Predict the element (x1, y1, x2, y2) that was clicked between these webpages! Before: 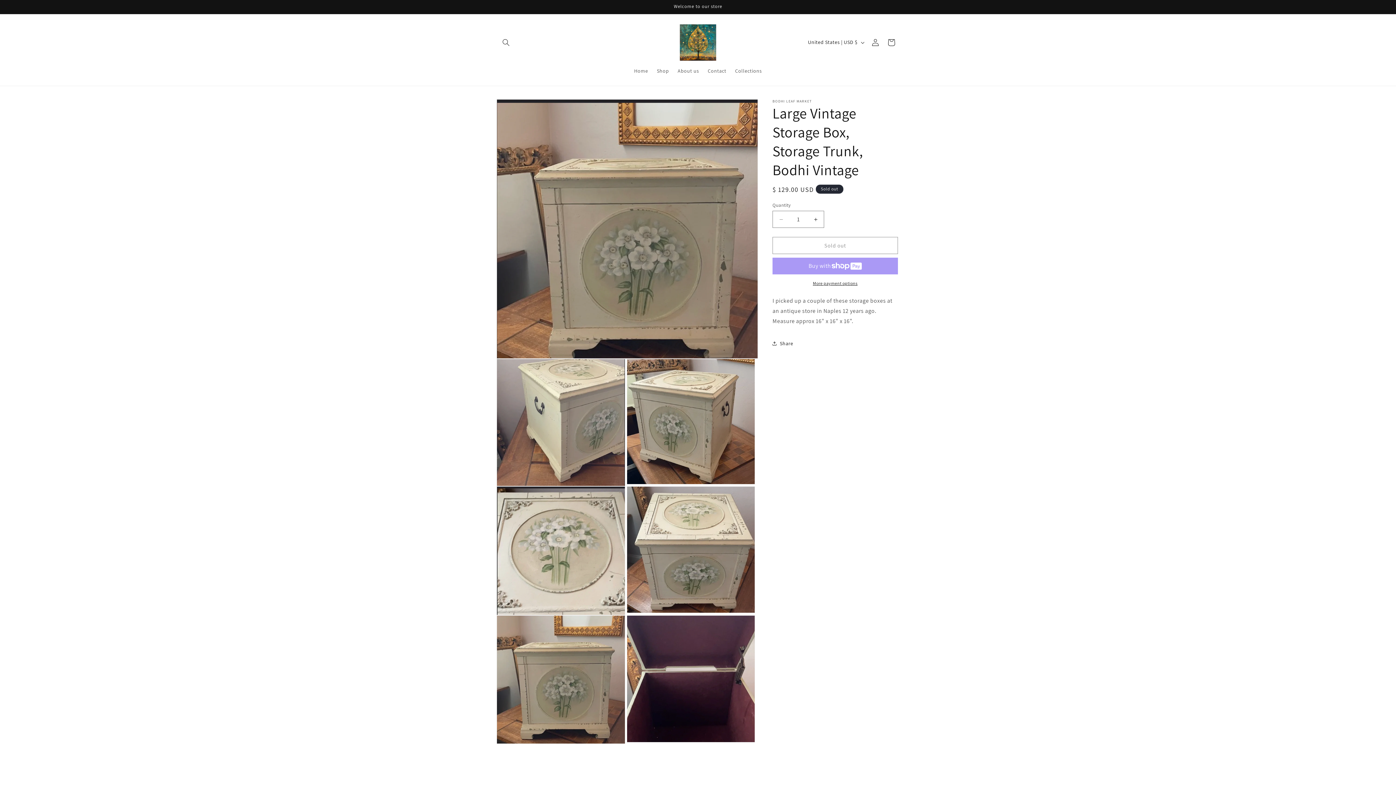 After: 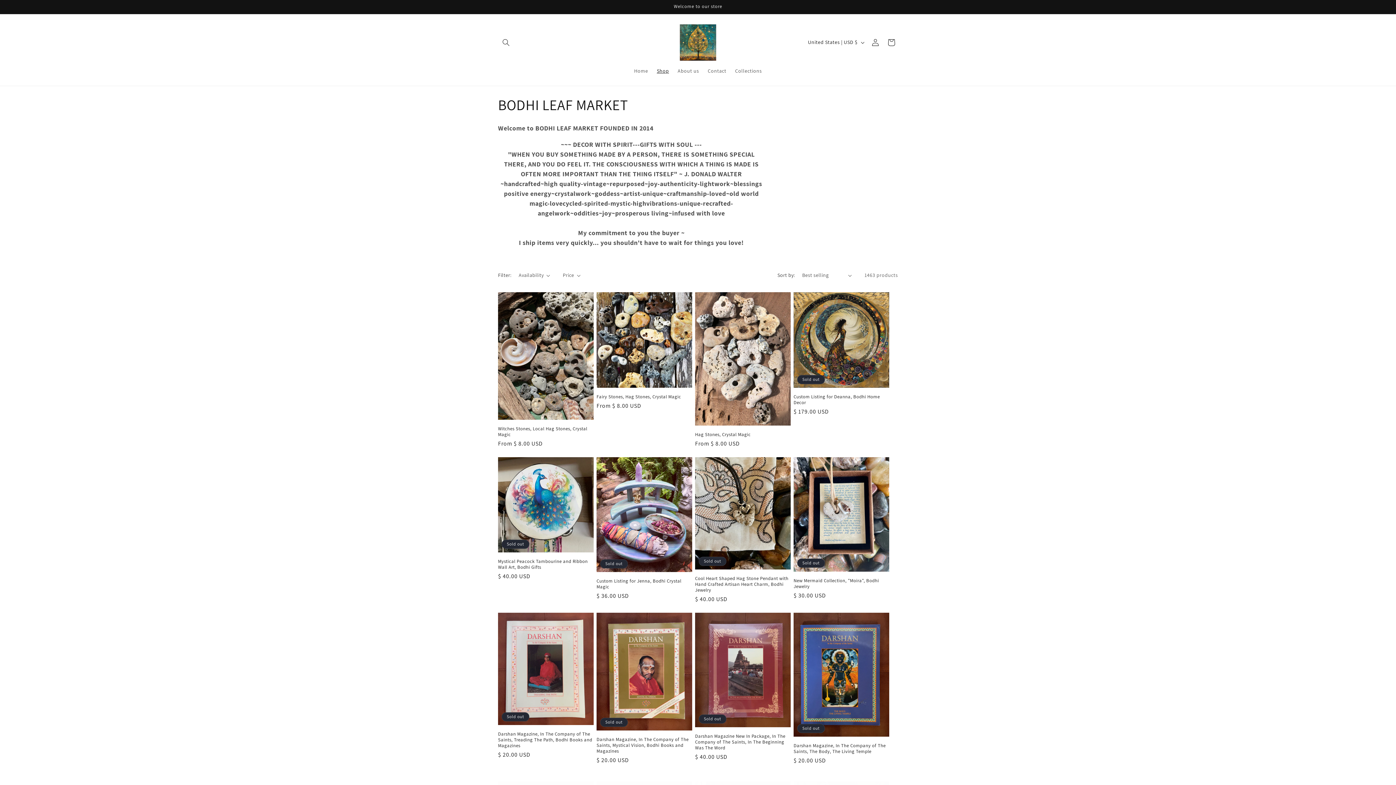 Action: label: Shop bbox: (652, 63, 673, 78)